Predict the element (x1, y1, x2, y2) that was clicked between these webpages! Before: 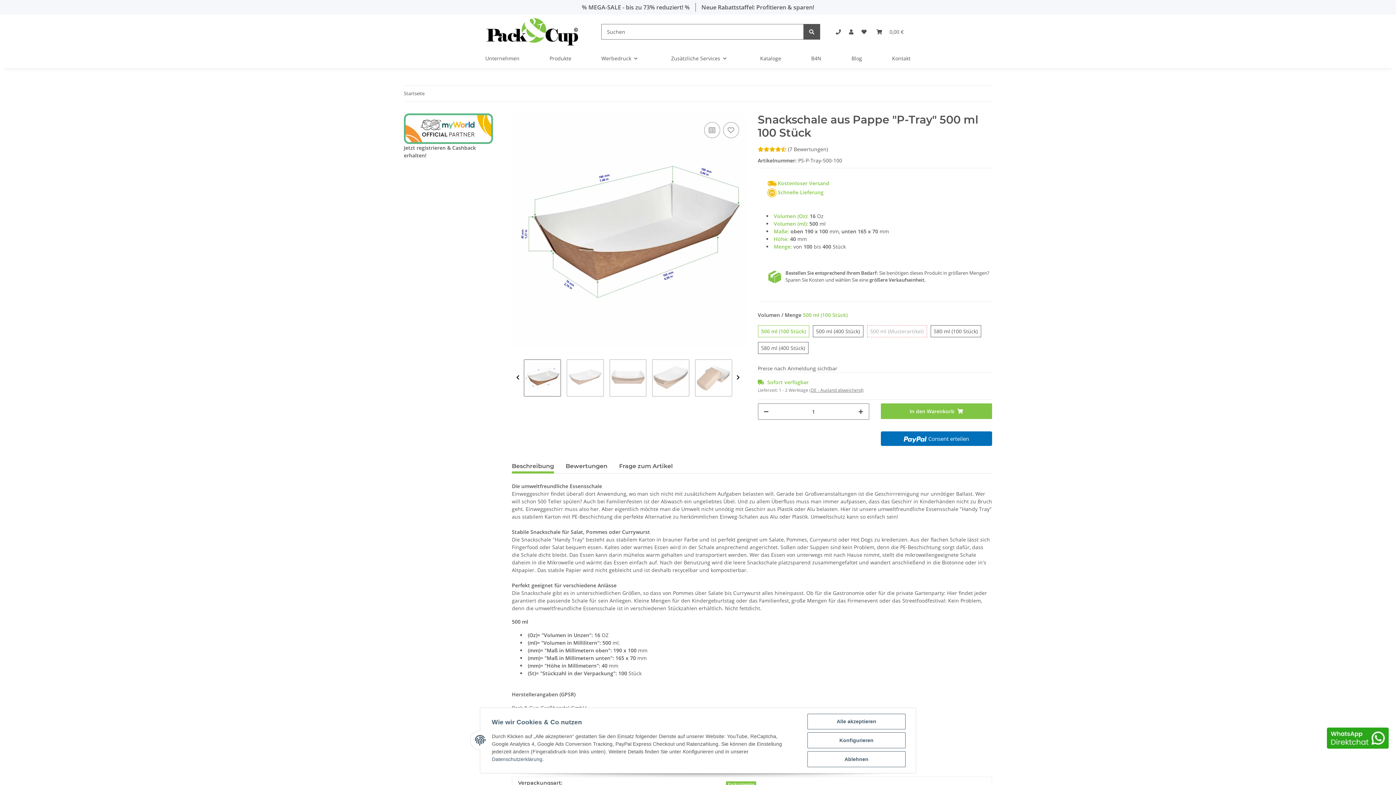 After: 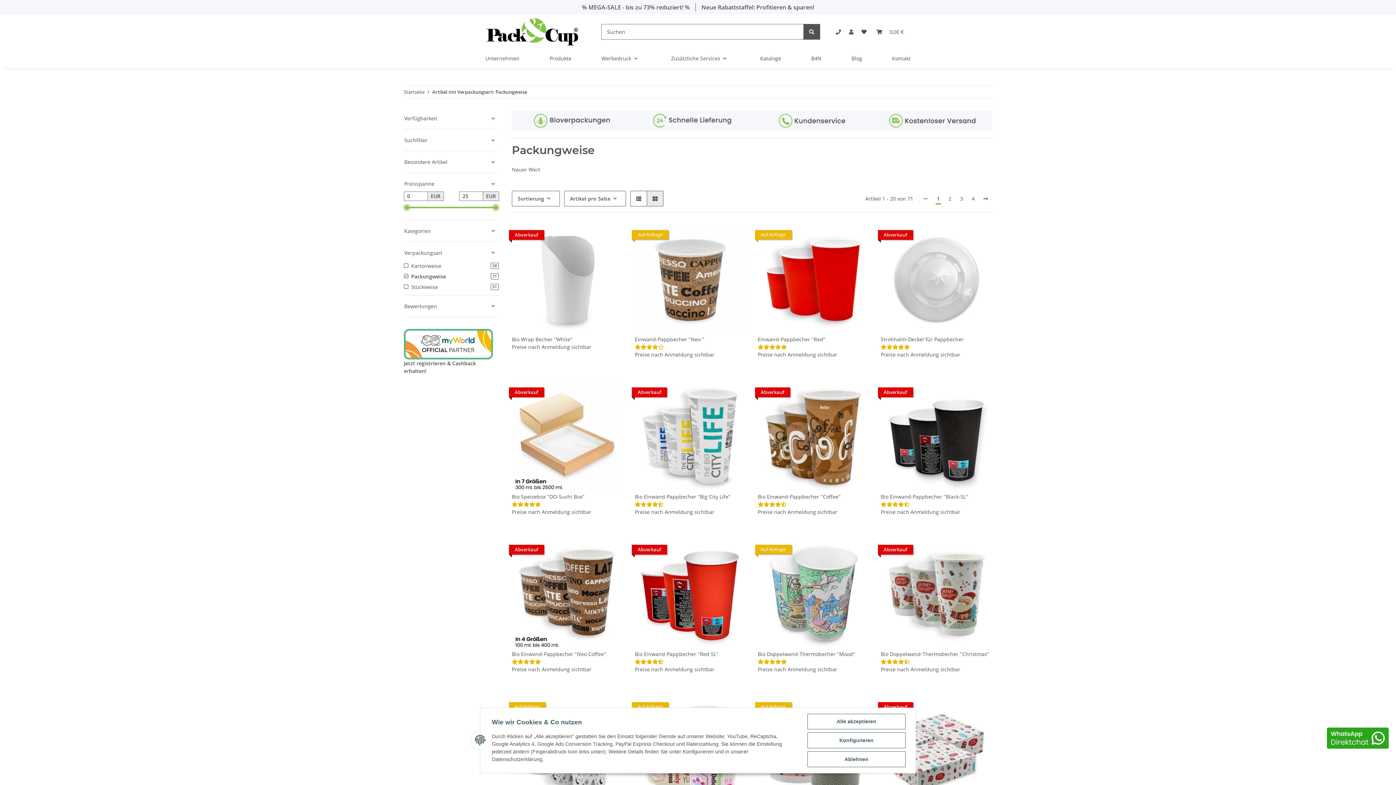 Action: bbox: (726, 781, 756, 787) label: Packungweise